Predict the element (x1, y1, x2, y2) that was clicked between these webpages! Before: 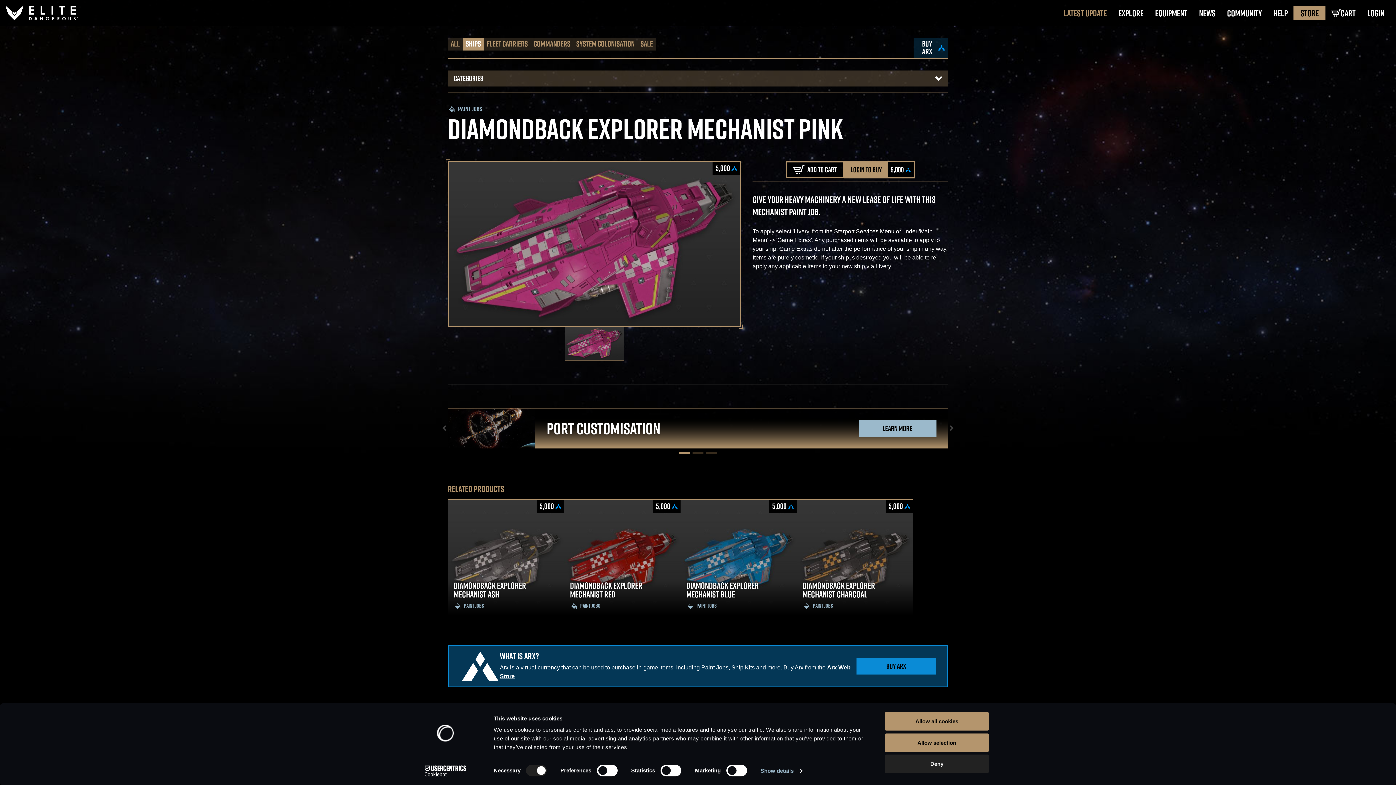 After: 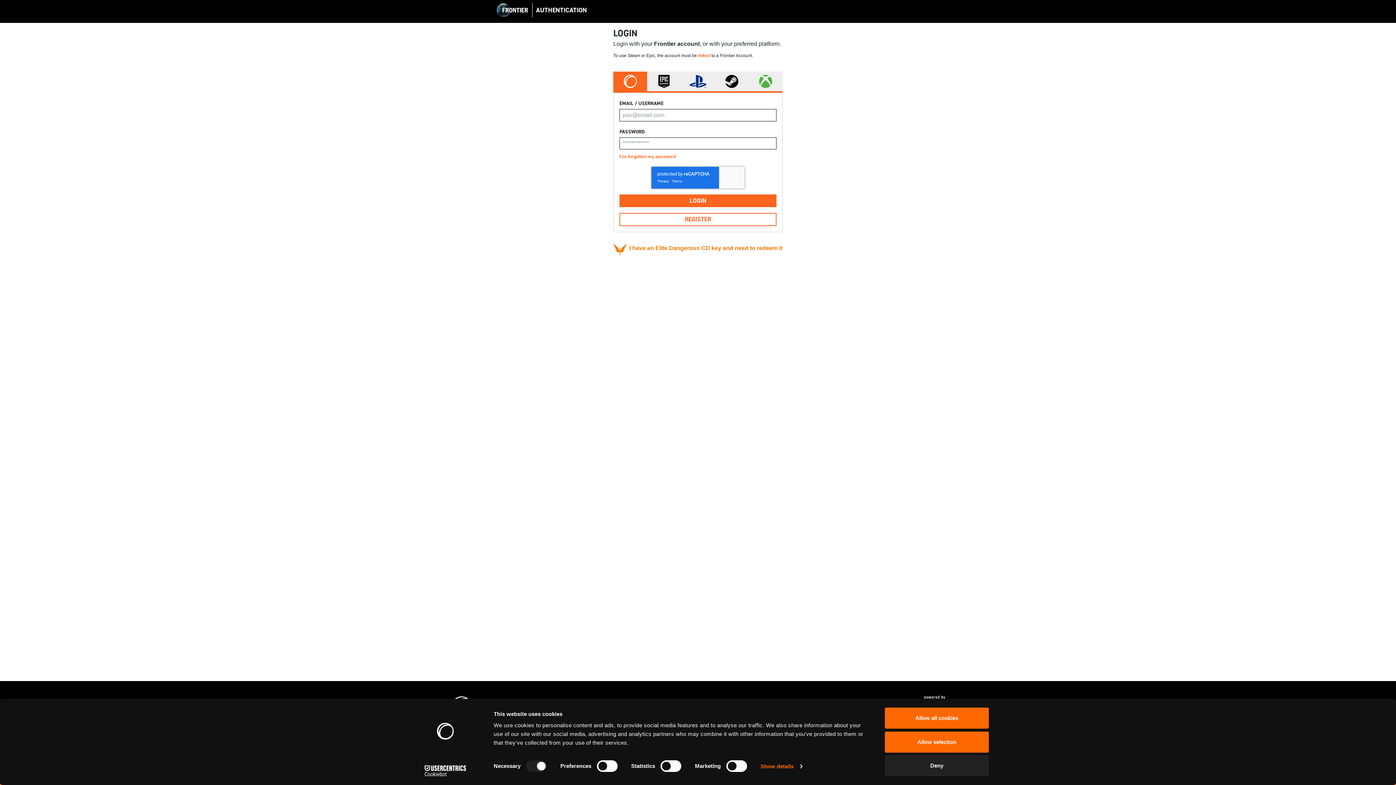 Action: label: LOGIN bbox: (1361, 5, 1390, 20)